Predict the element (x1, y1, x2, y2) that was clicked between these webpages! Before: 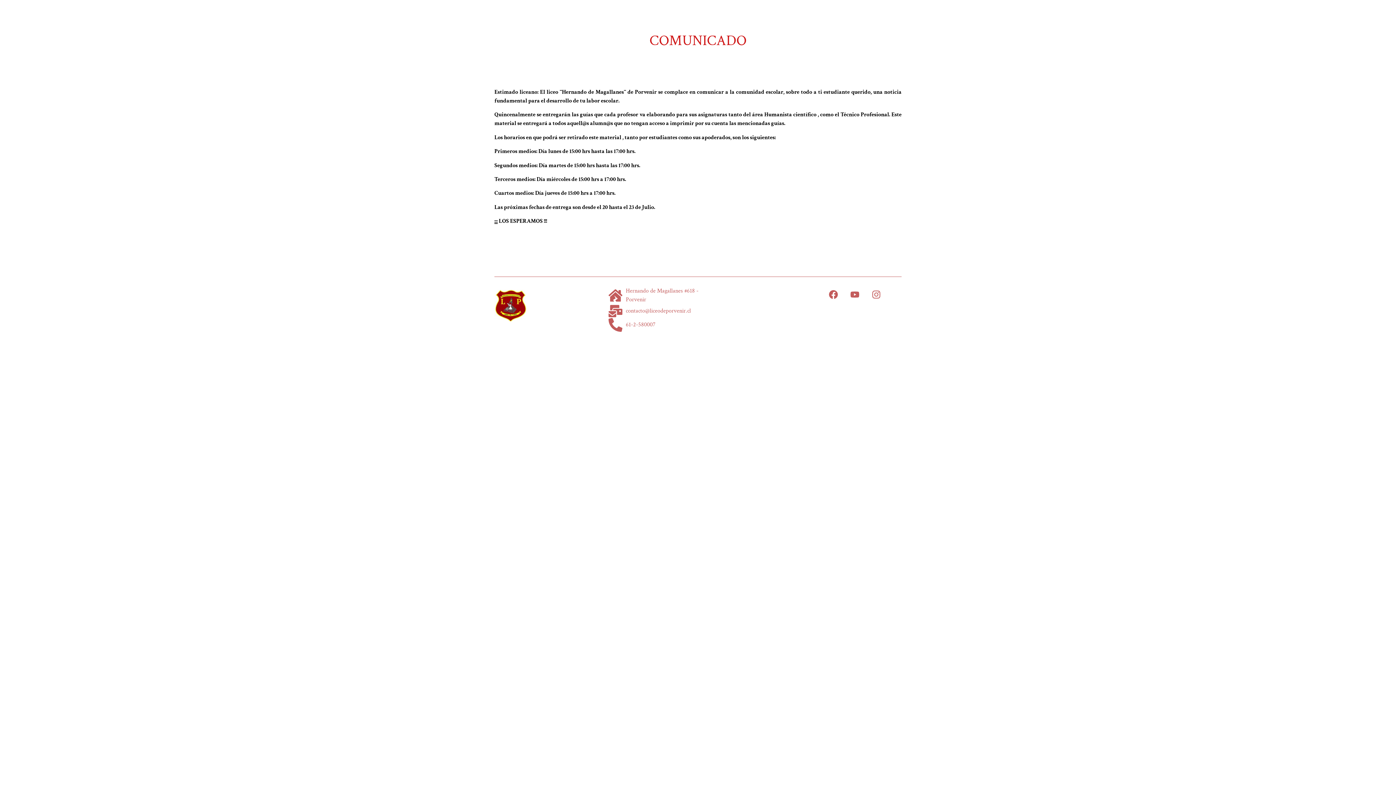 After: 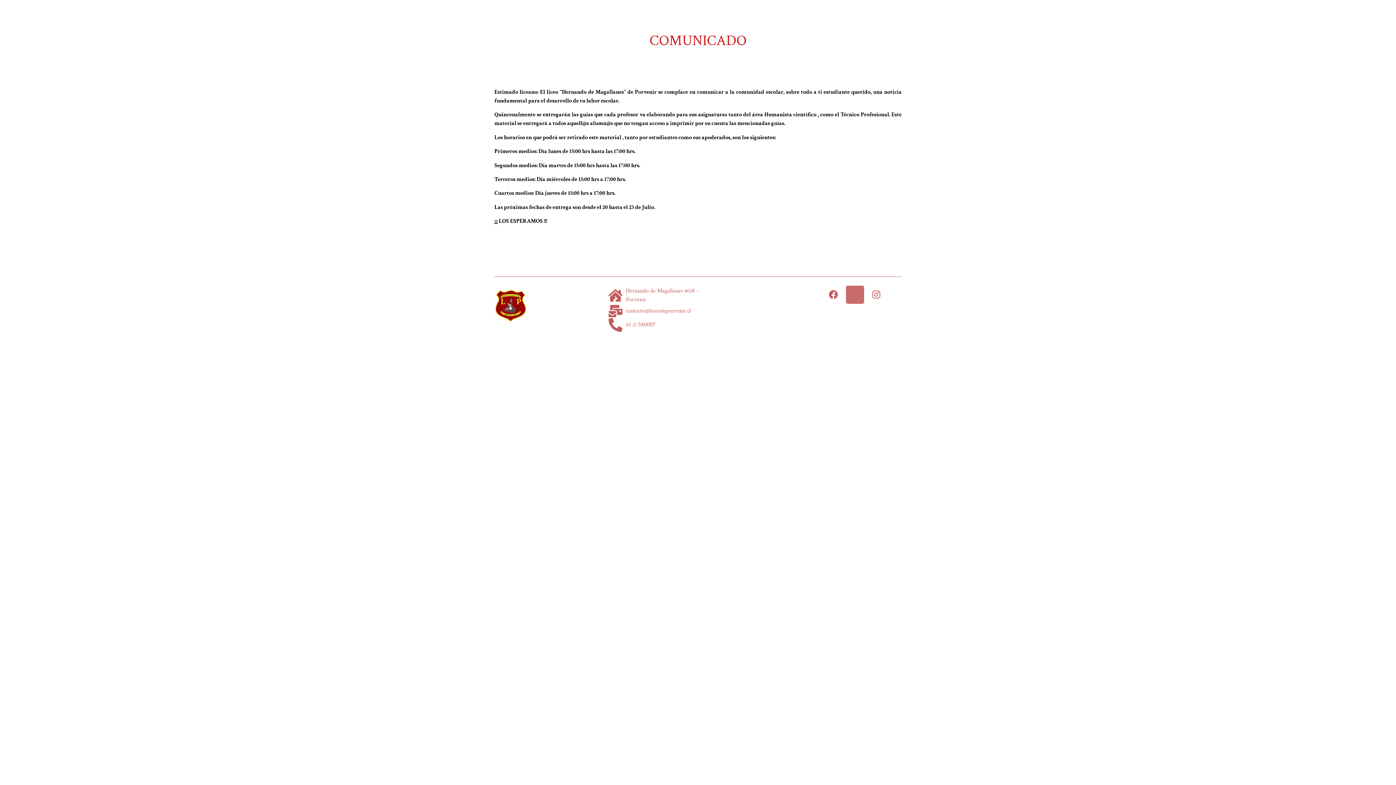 Action: bbox: (846, 285, 864, 303) label: Youtube